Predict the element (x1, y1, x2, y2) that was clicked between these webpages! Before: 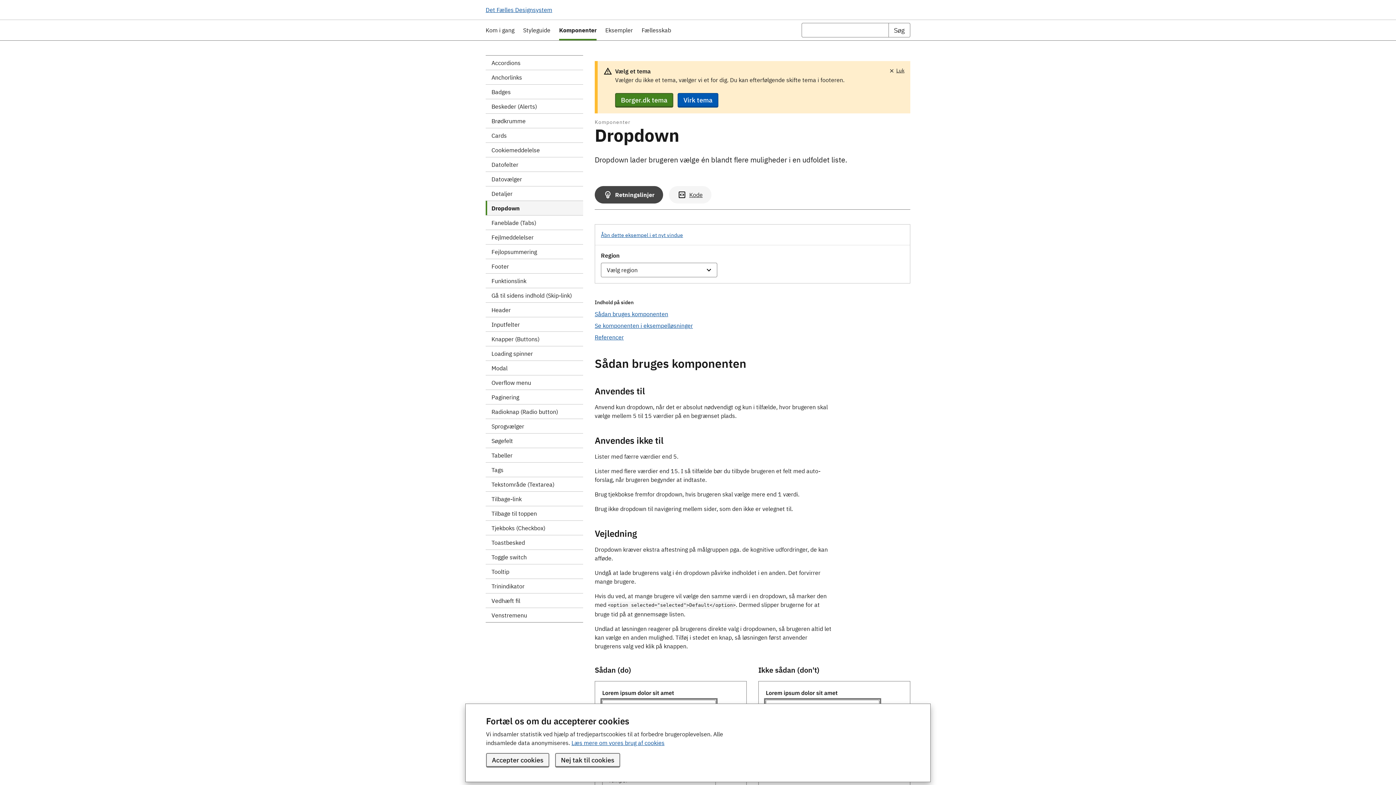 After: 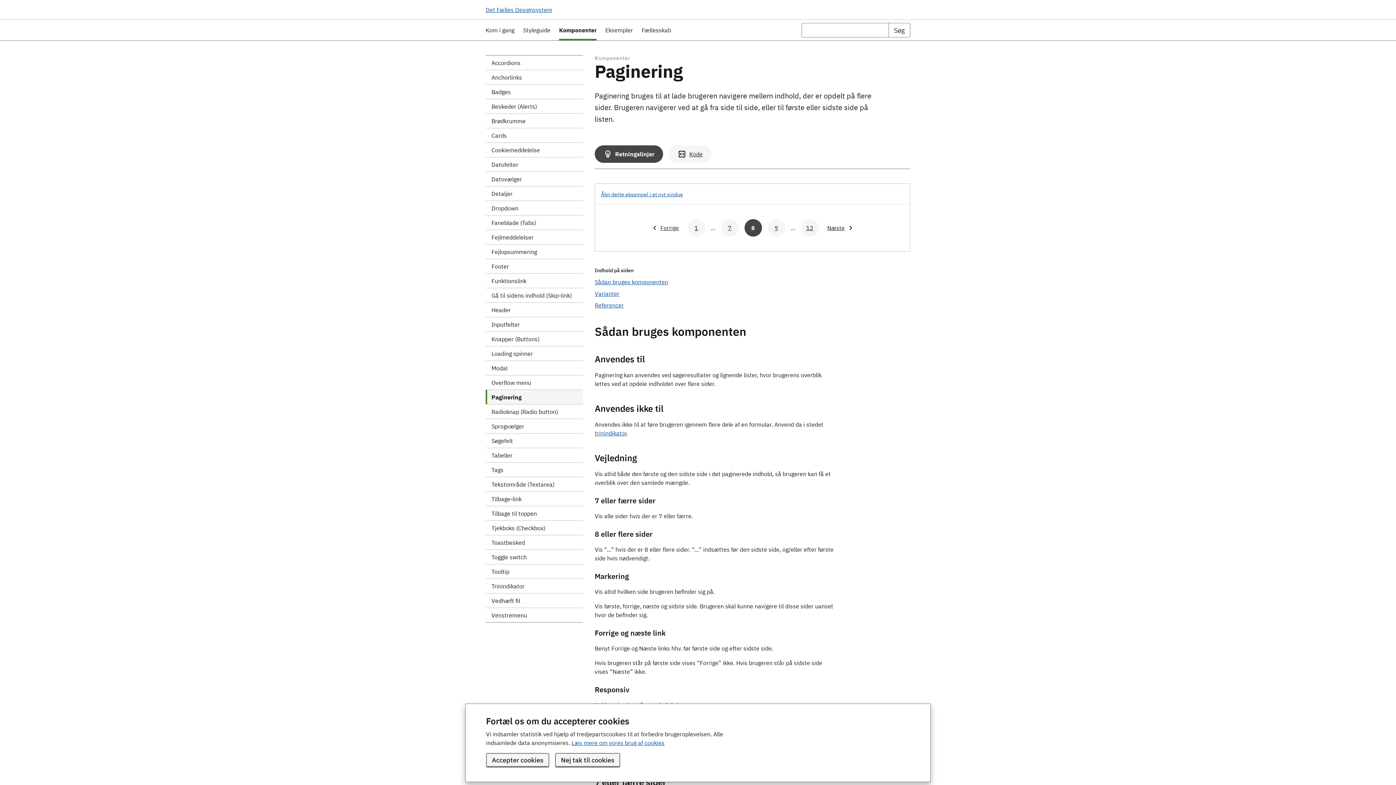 Action: label: Paginering bbox: (485, 390, 583, 404)